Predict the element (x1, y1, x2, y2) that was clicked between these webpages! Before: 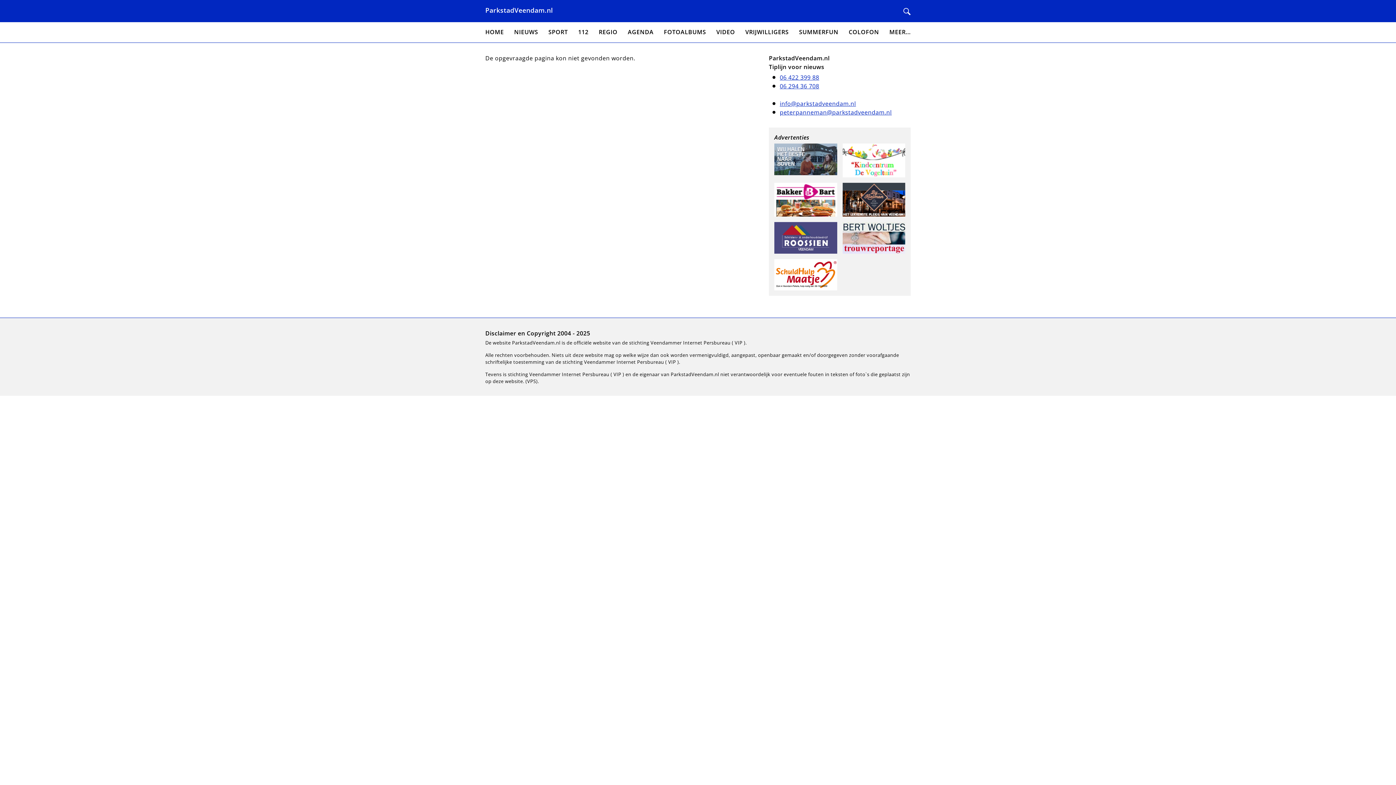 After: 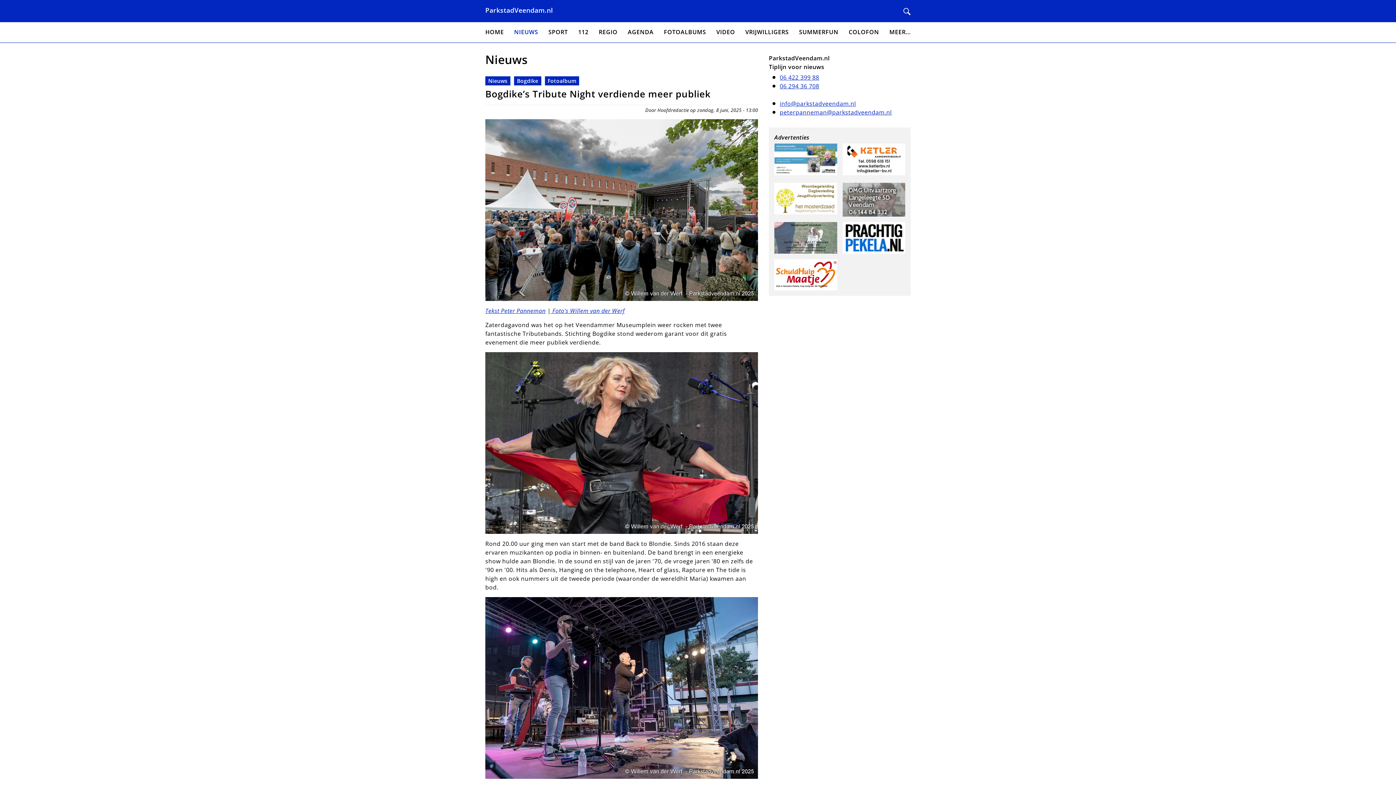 Action: bbox: (514, 27, 538, 37) label: NIEUWS